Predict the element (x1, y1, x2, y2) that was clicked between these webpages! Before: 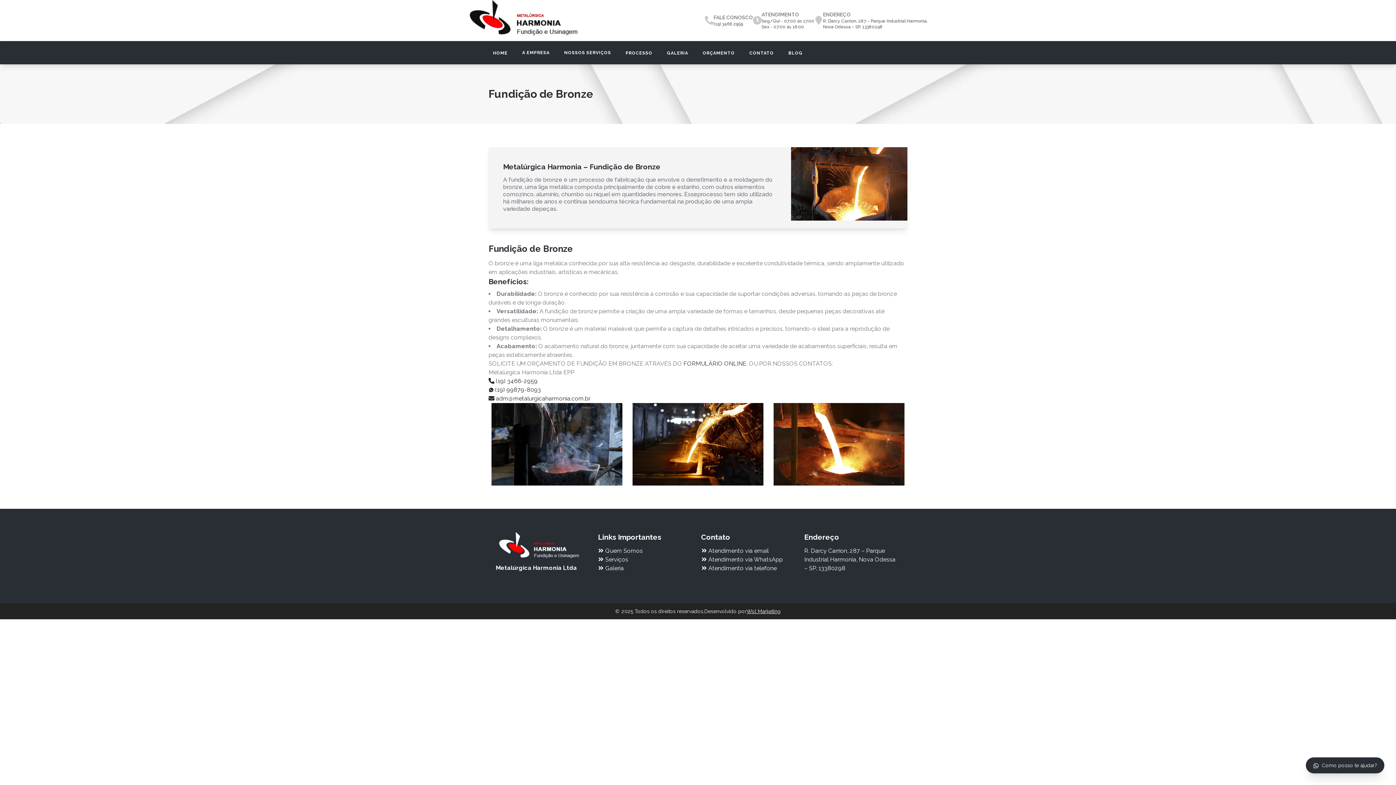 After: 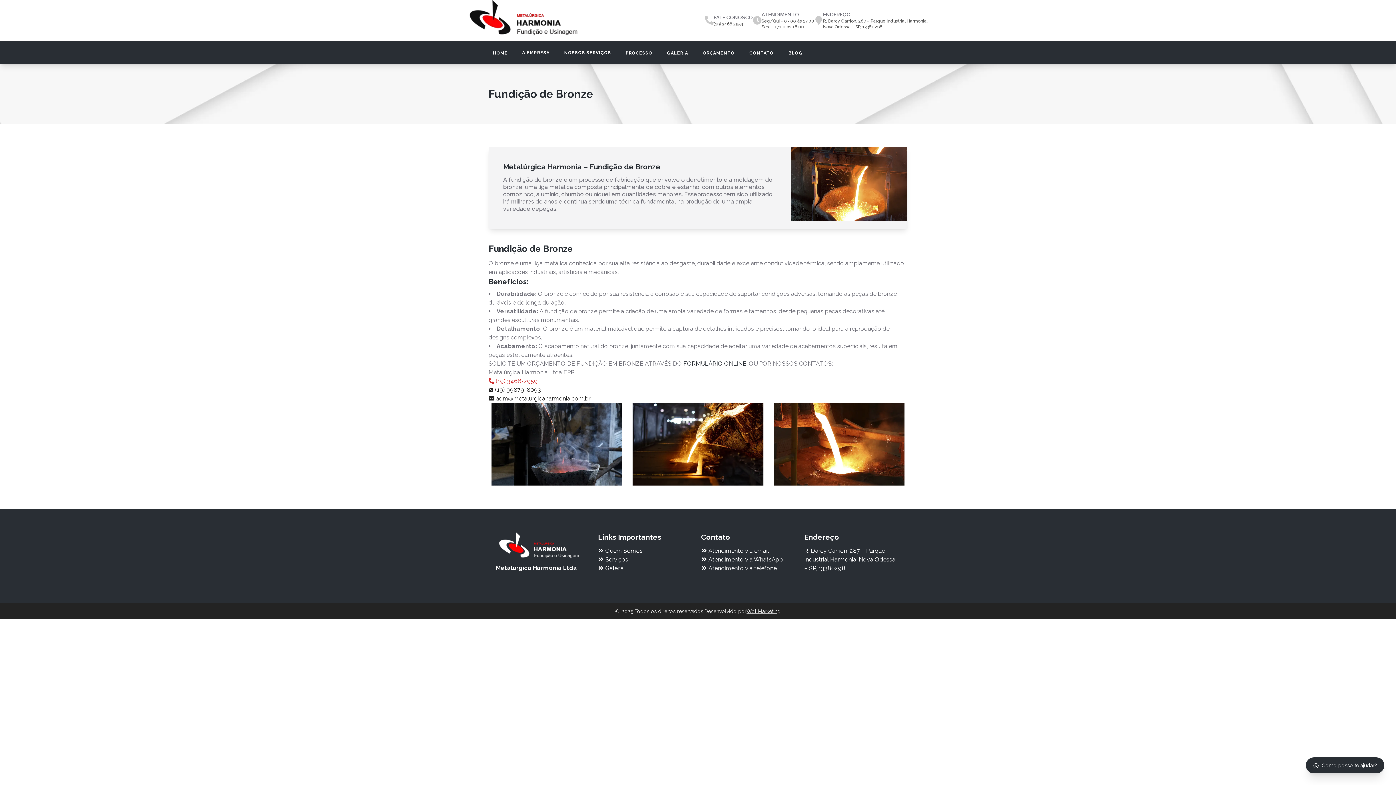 Action: bbox: (488, 377, 537, 384) label:  (19) 3466-2959